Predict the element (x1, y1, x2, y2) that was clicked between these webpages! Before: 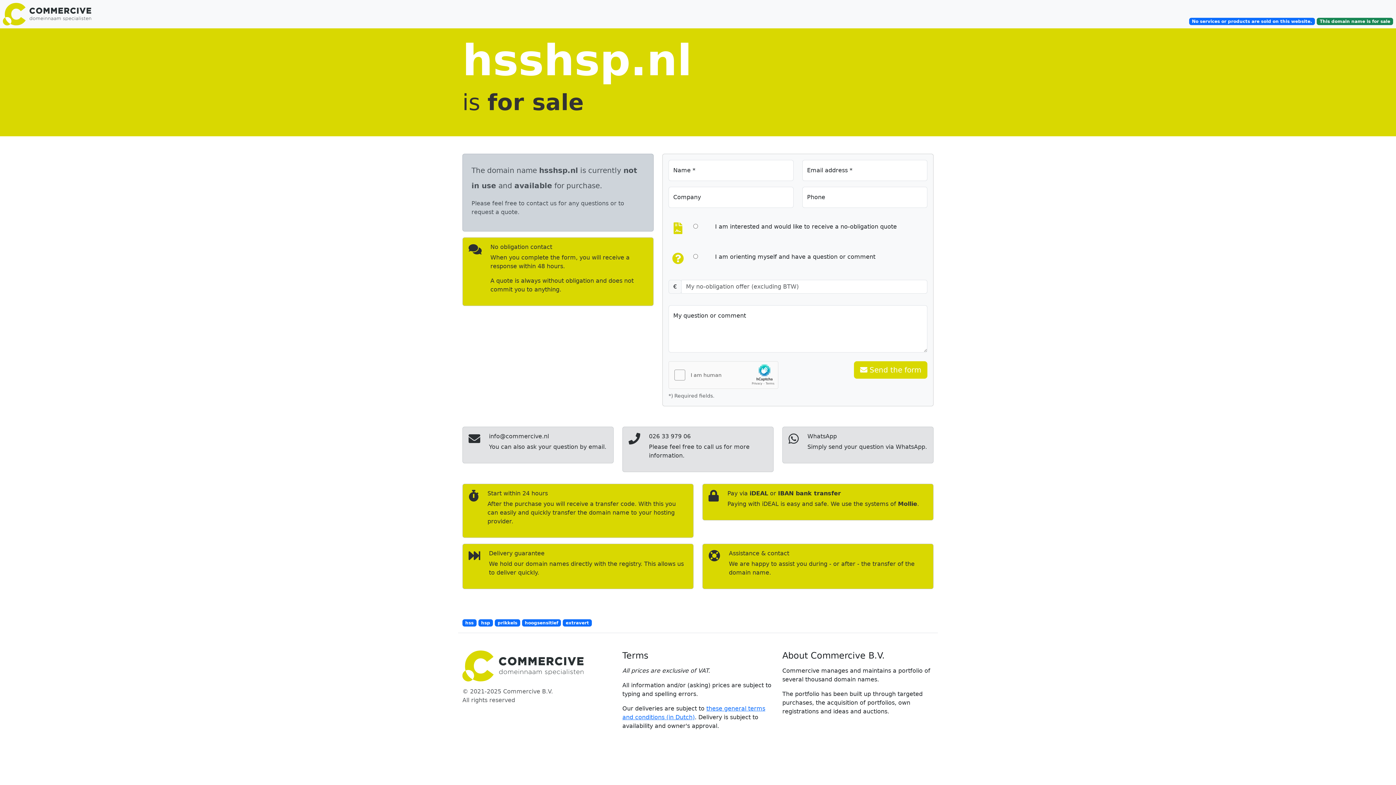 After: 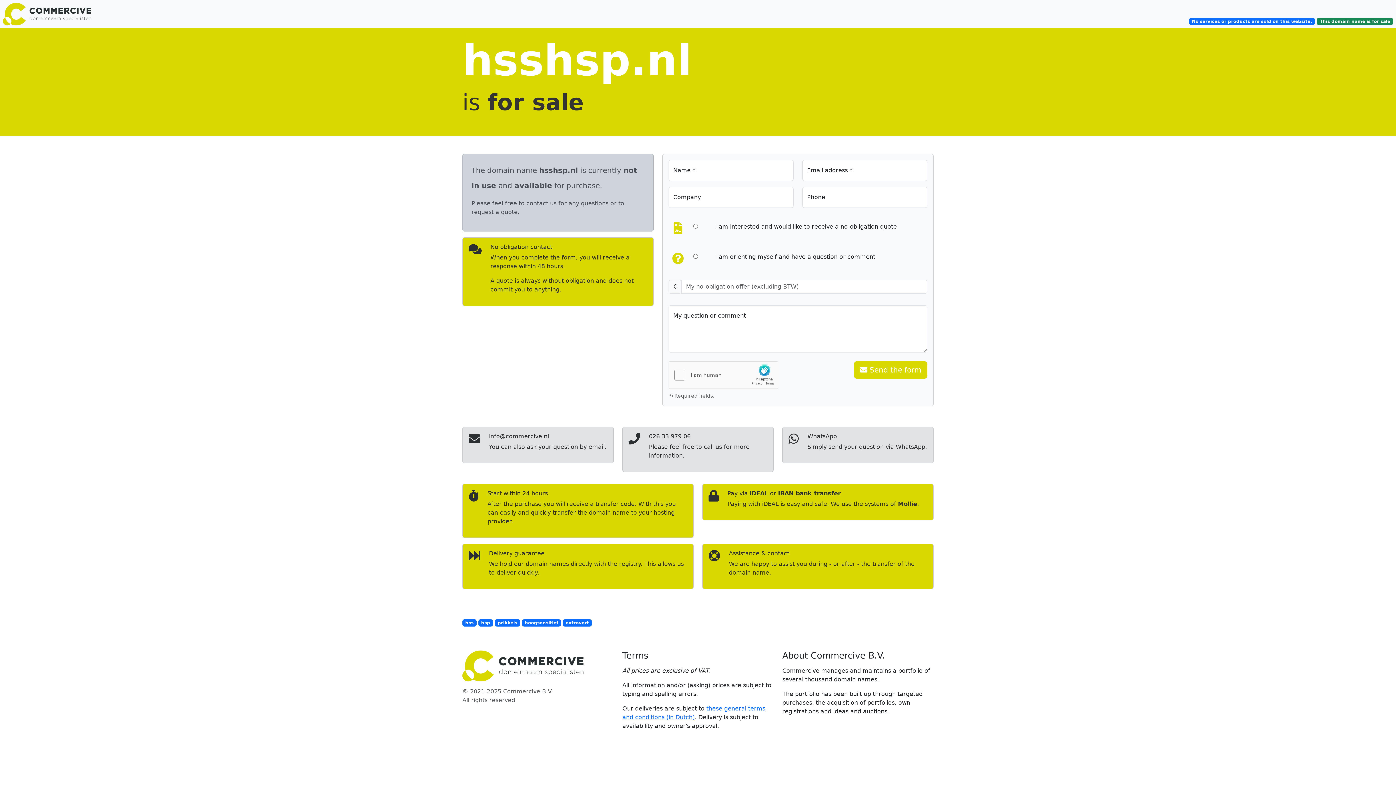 Action: bbox: (522, 619, 561, 626) label: hoogsensitief